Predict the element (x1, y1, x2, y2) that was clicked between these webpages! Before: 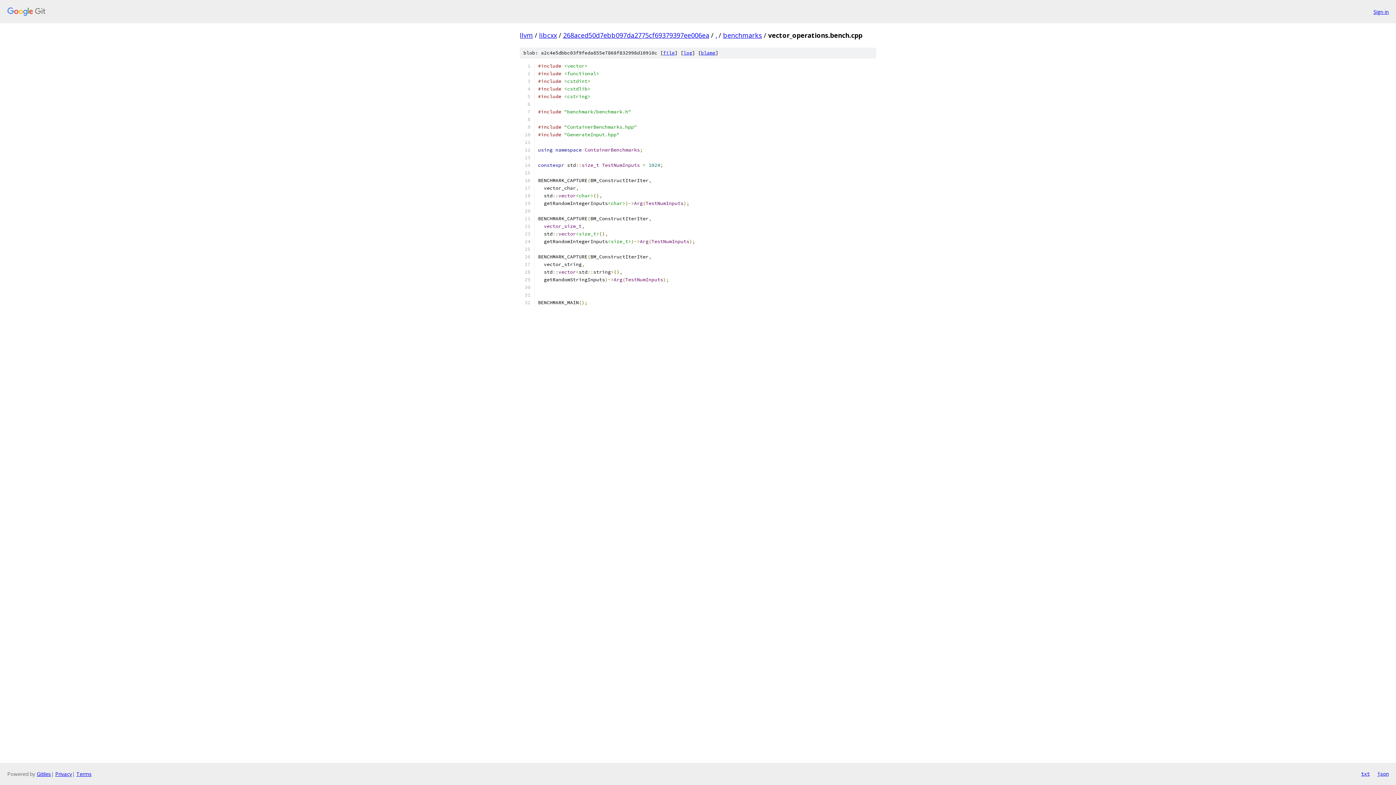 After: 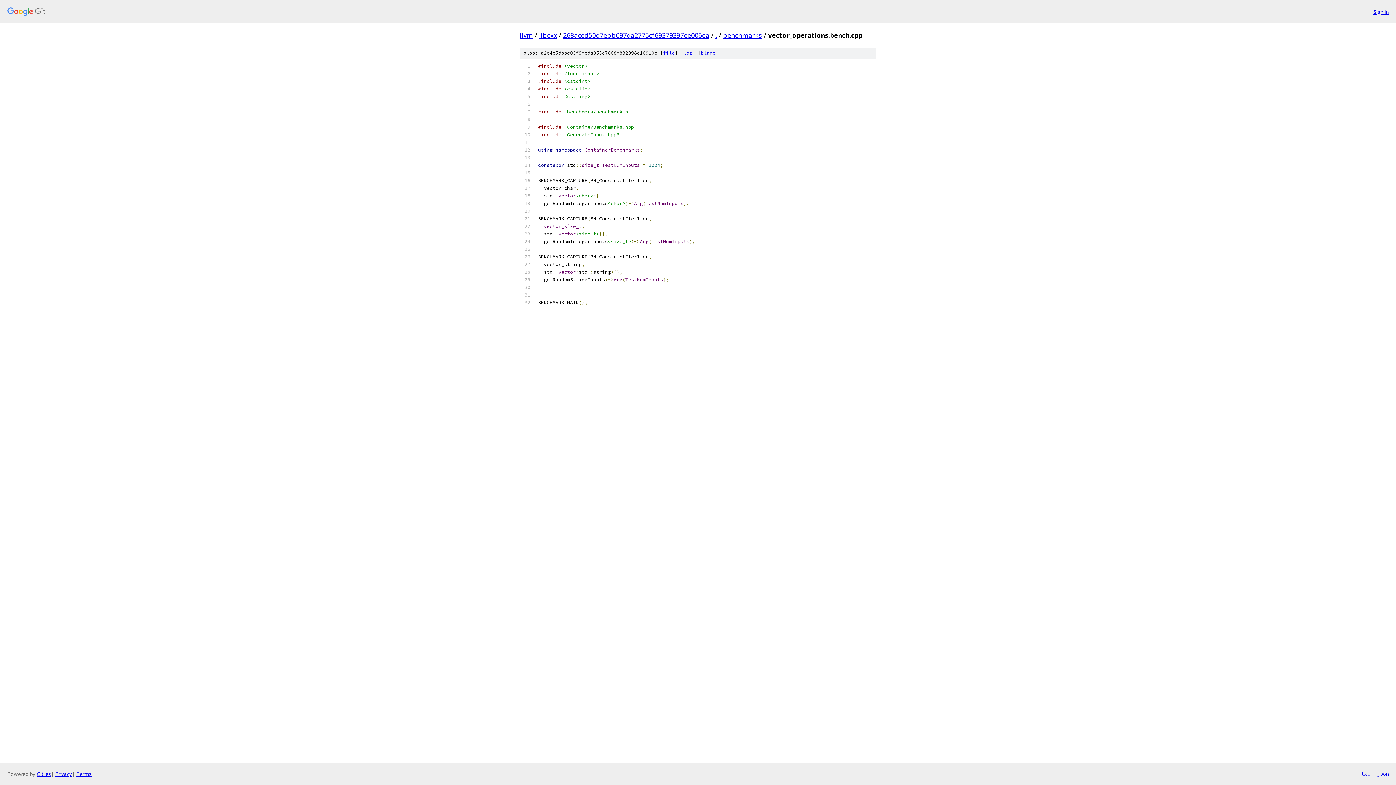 Action: bbox: (1377, 770, 1389, 778) label: json